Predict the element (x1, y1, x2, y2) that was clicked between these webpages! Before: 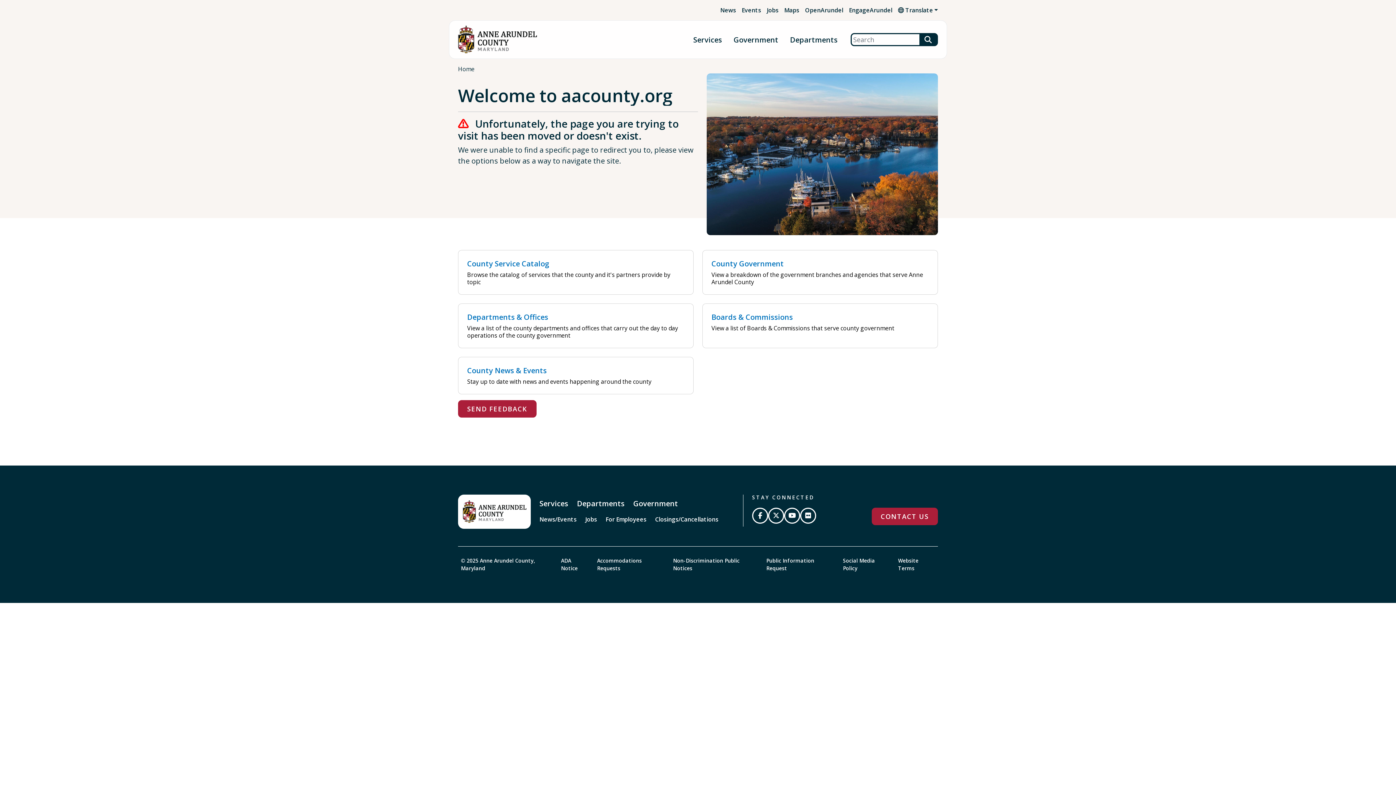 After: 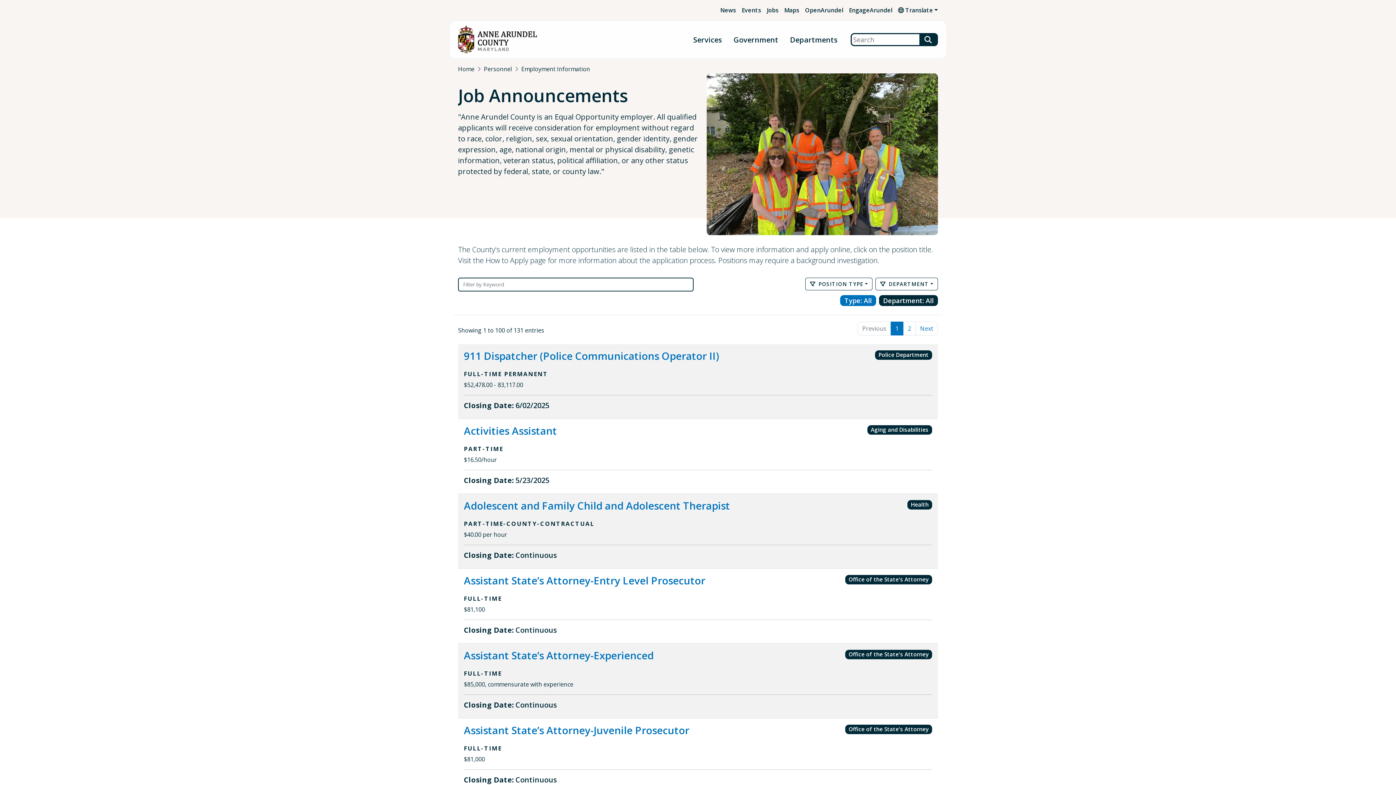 Action: bbox: (767, 6, 778, 14) label: Jobs